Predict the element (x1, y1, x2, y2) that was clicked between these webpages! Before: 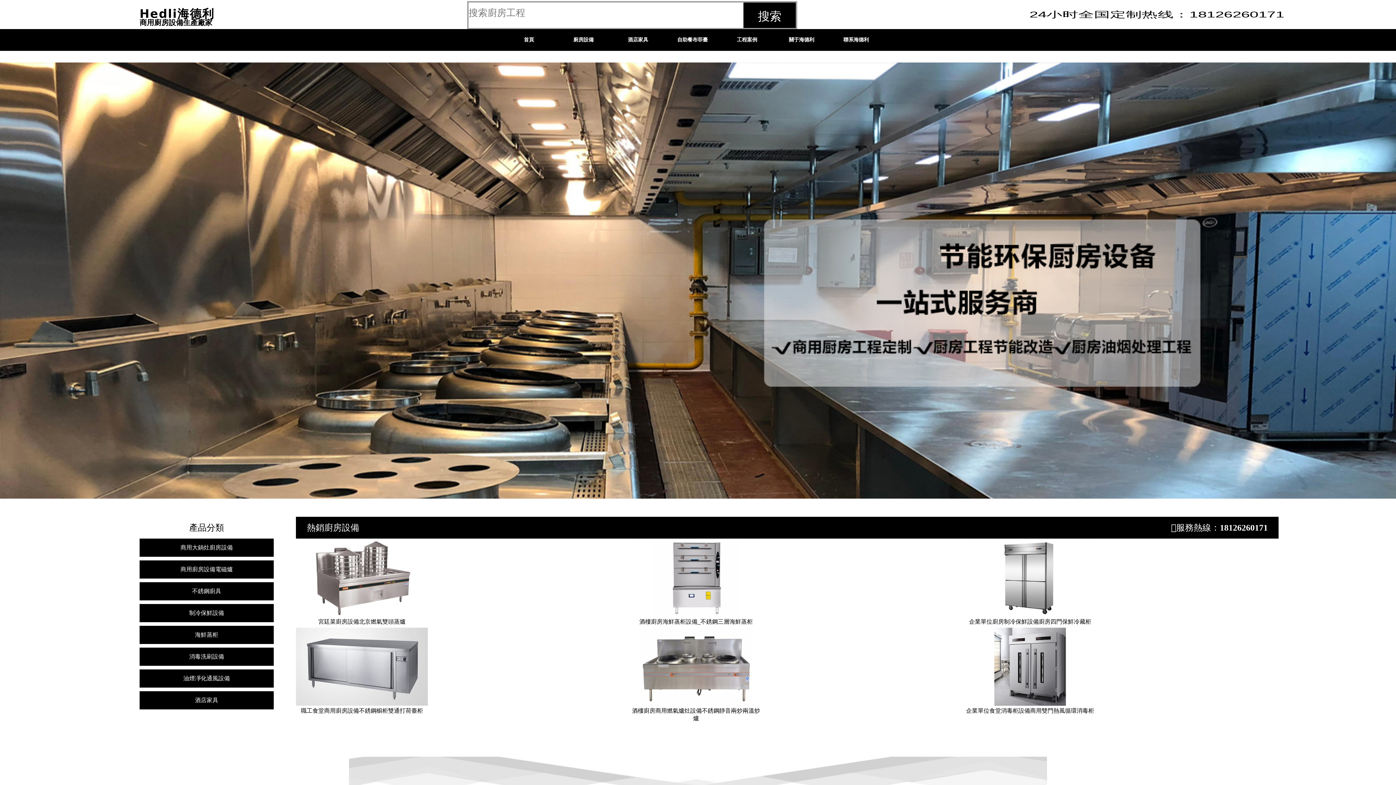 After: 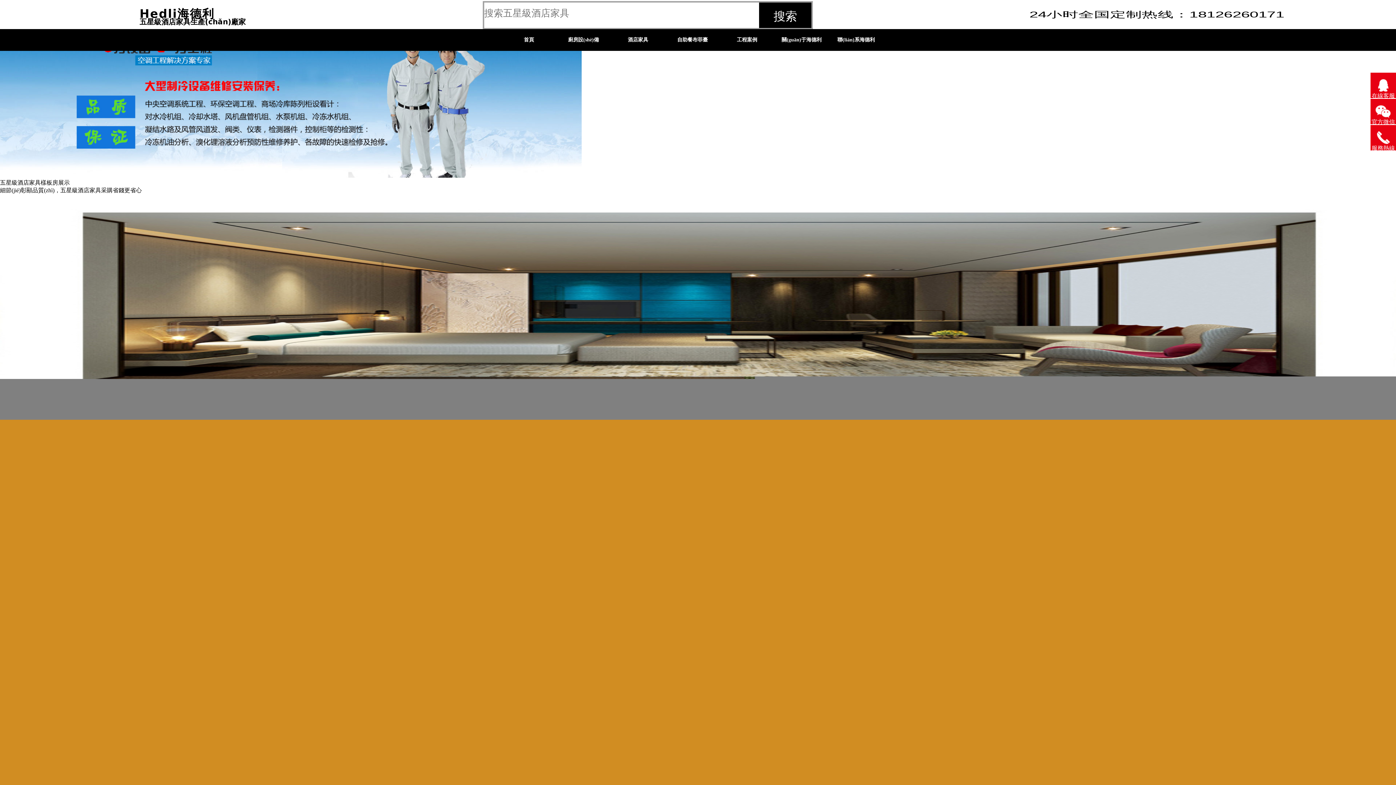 Action: bbox: (195, 697, 218, 703) label: 酒店家具